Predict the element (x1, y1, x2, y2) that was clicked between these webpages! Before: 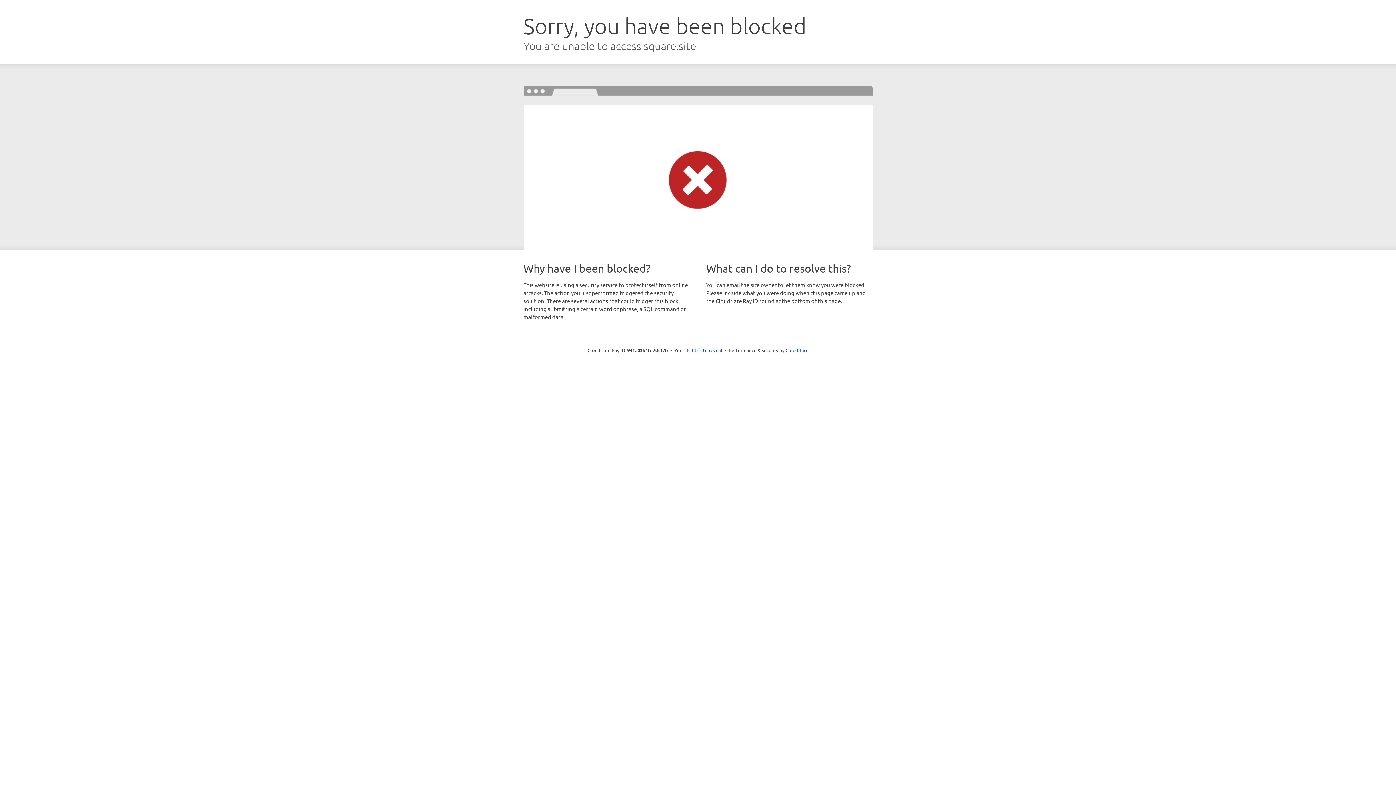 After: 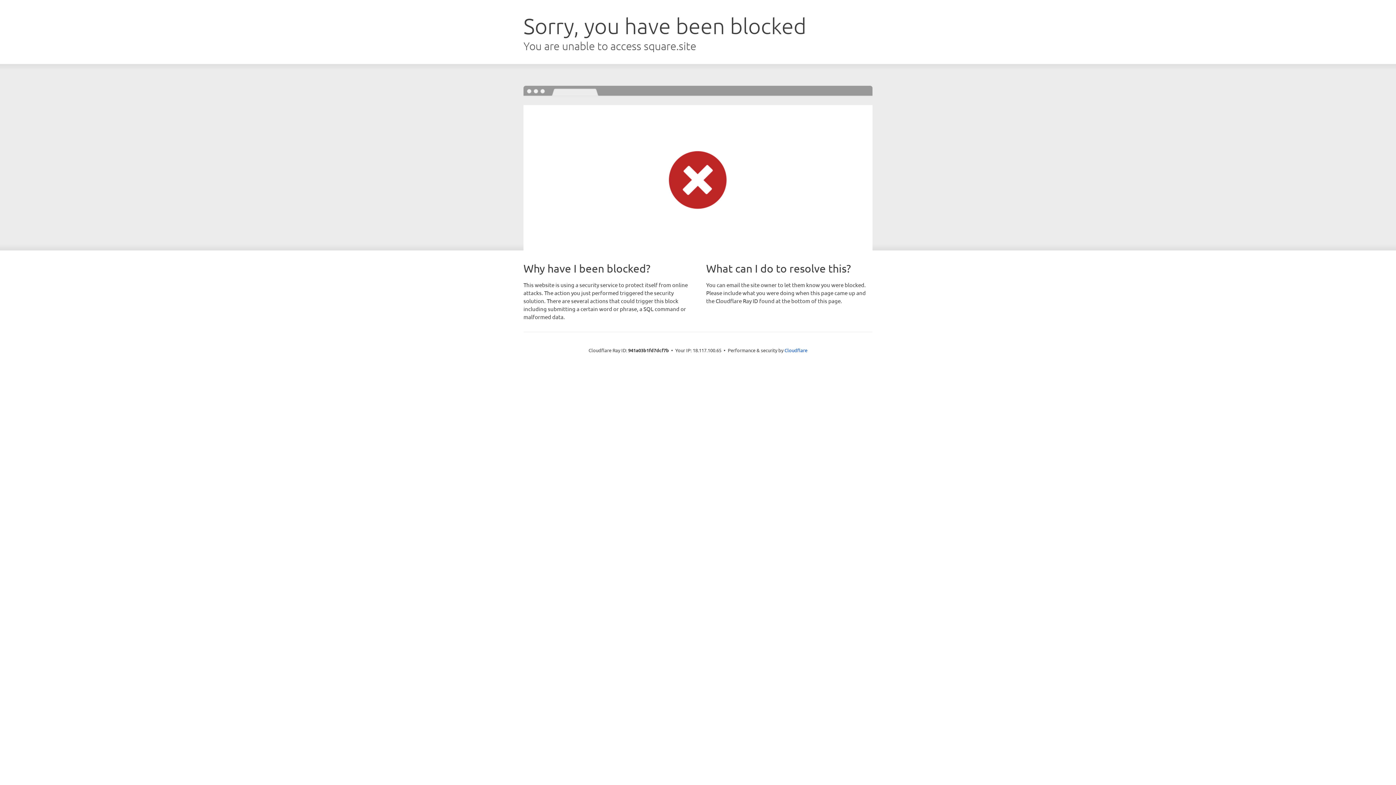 Action: label: Click to reveal bbox: (692, 346, 722, 353)